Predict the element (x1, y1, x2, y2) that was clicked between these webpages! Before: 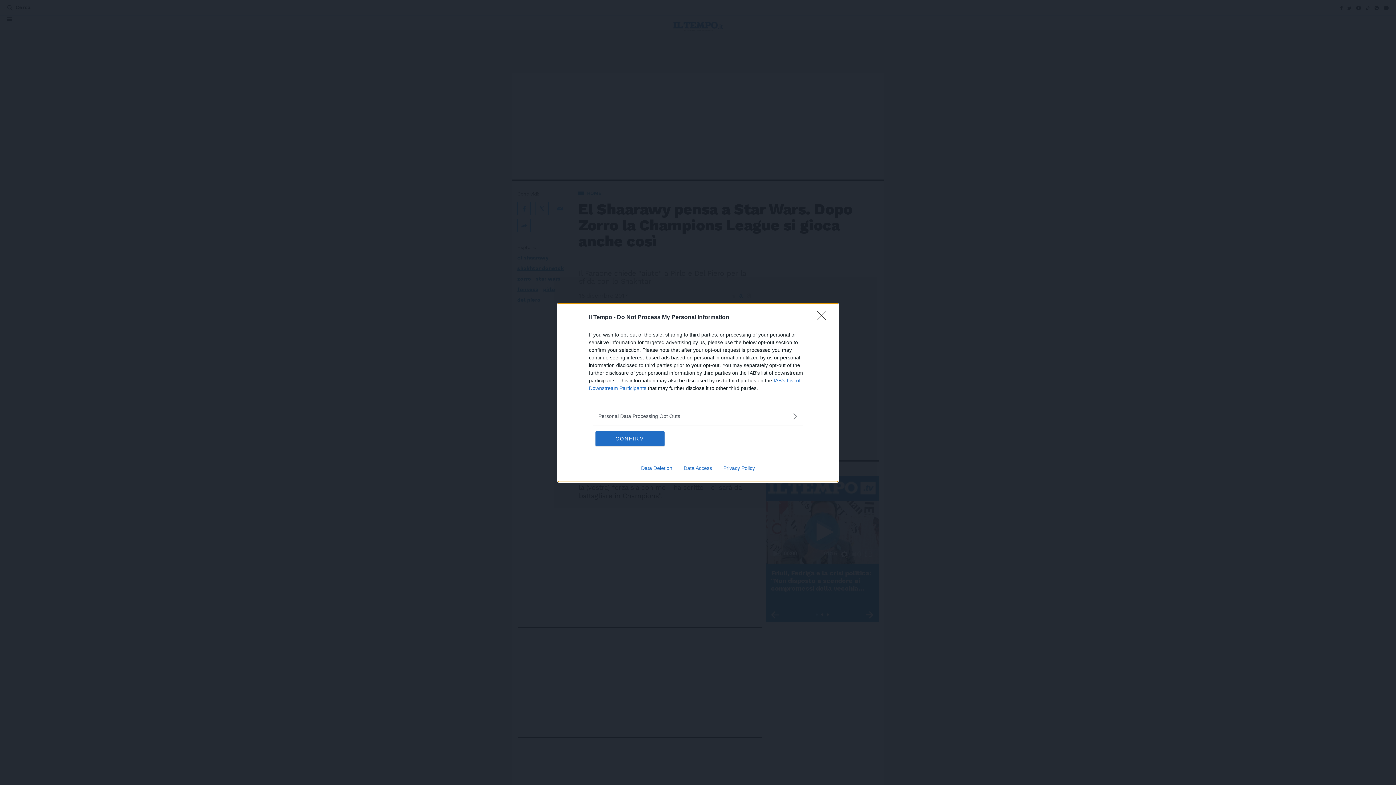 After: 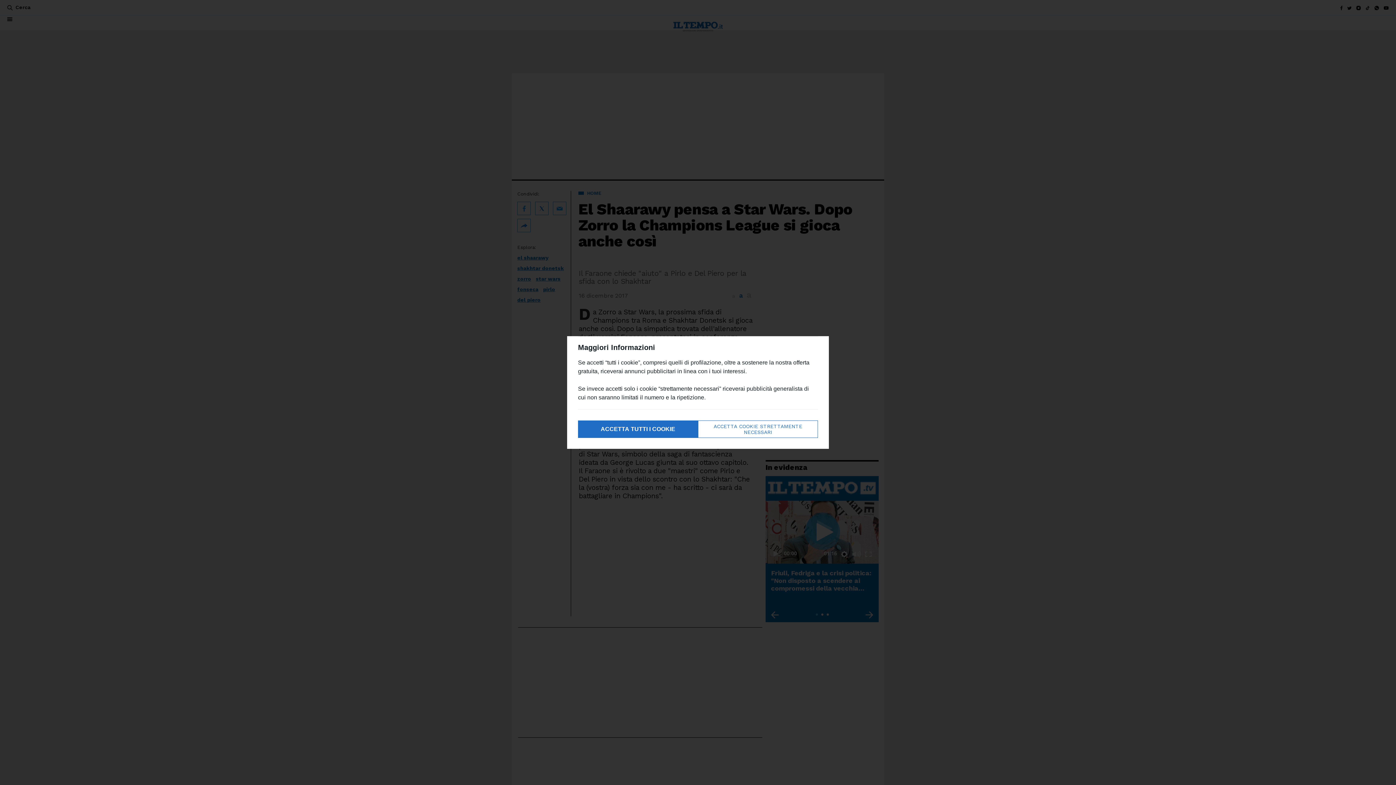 Action: bbox: (817, 310, 830, 324) label: Close